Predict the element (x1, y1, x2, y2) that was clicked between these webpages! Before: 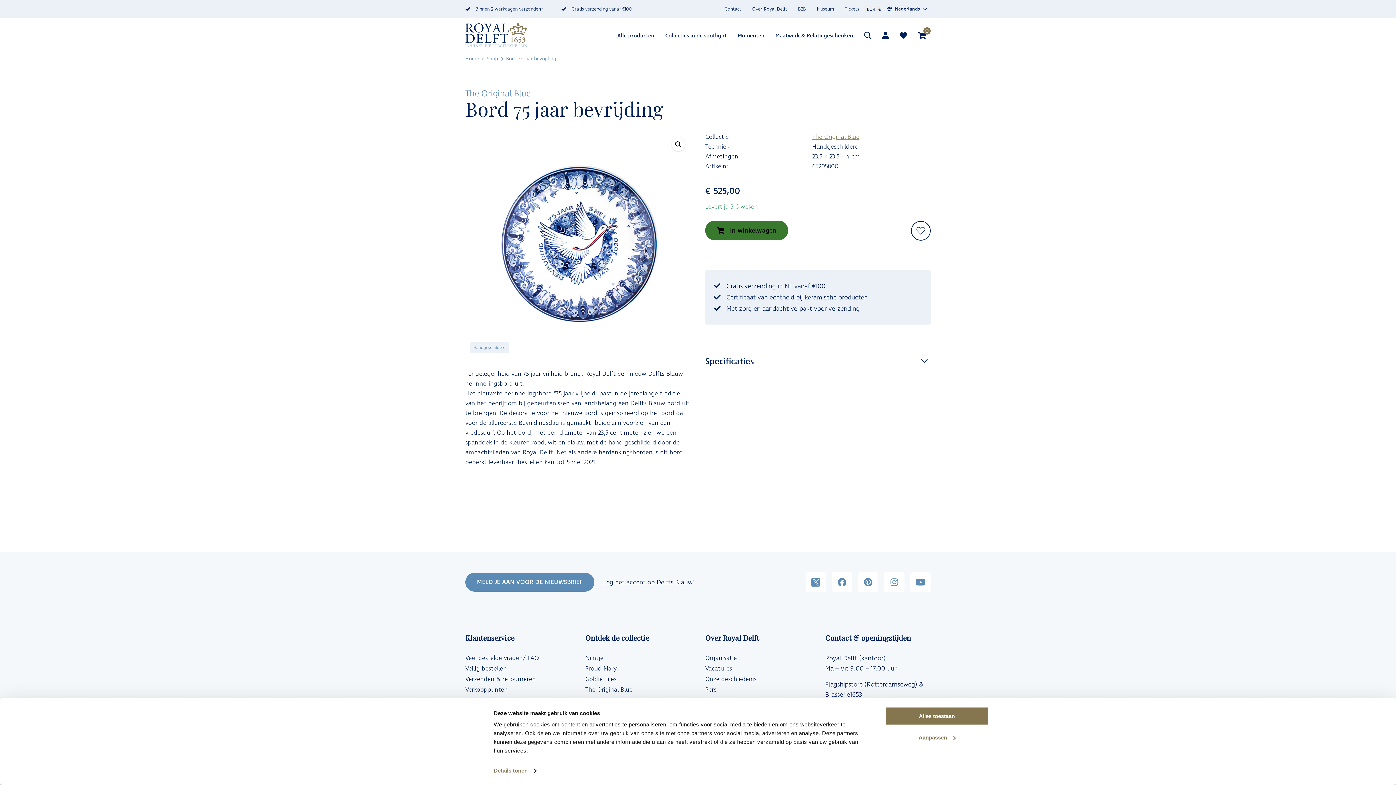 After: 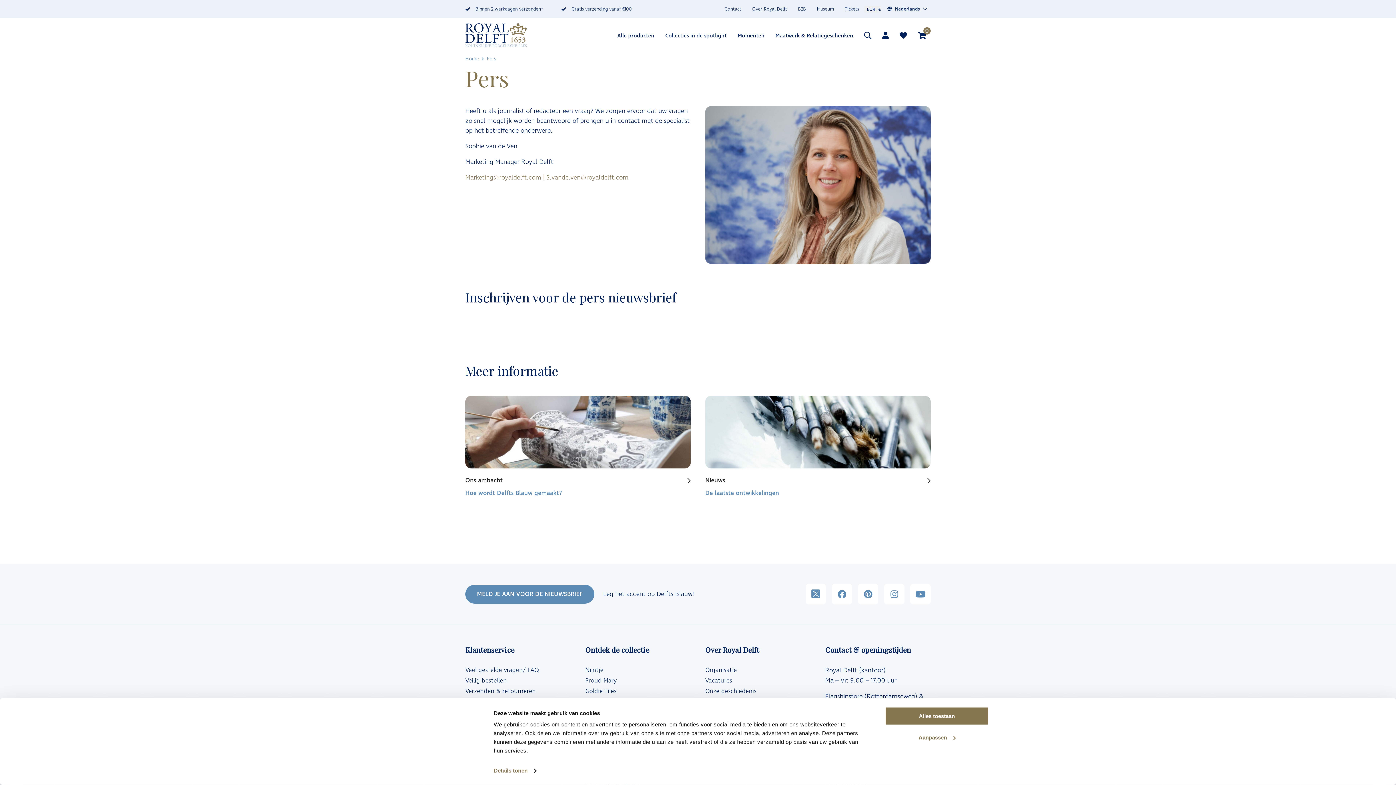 Action: bbox: (705, 685, 716, 694) label: Pers